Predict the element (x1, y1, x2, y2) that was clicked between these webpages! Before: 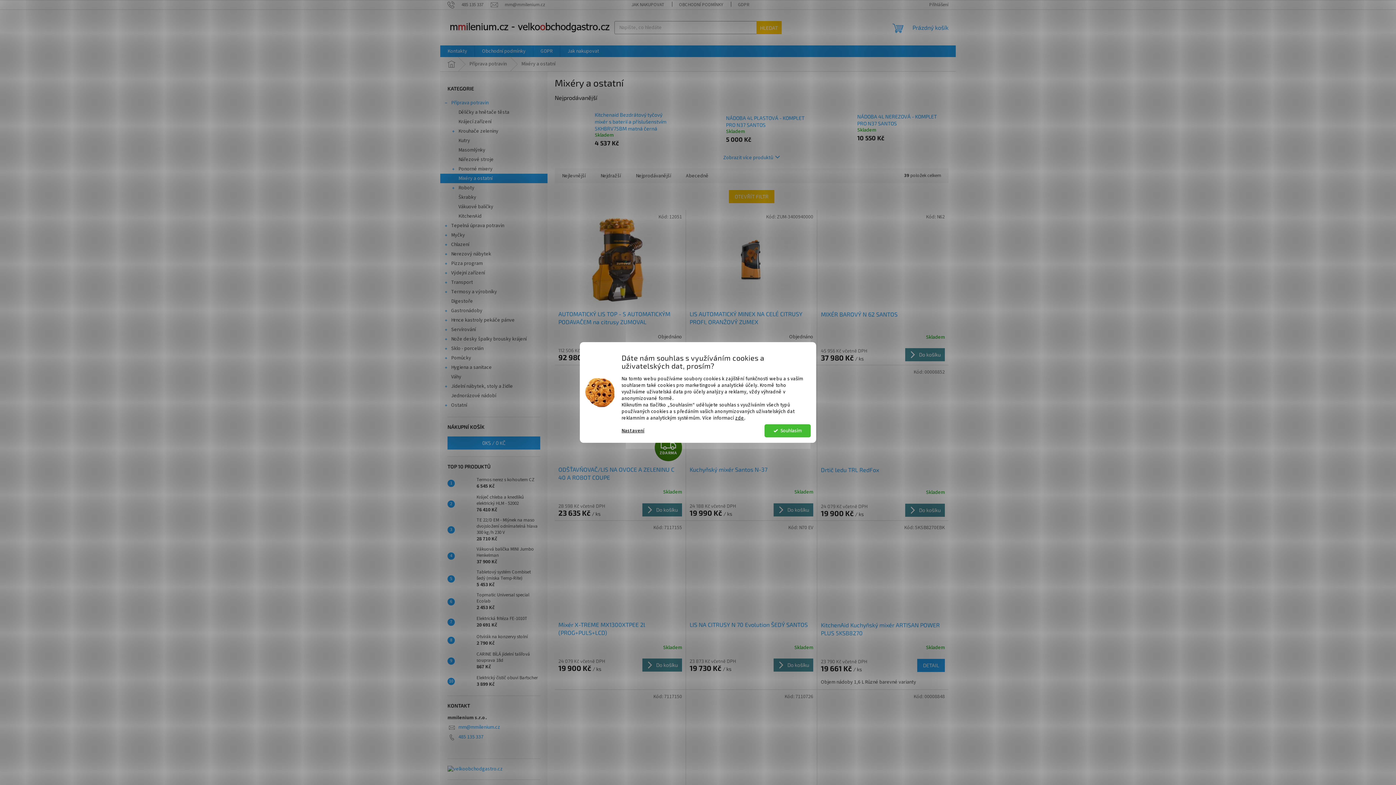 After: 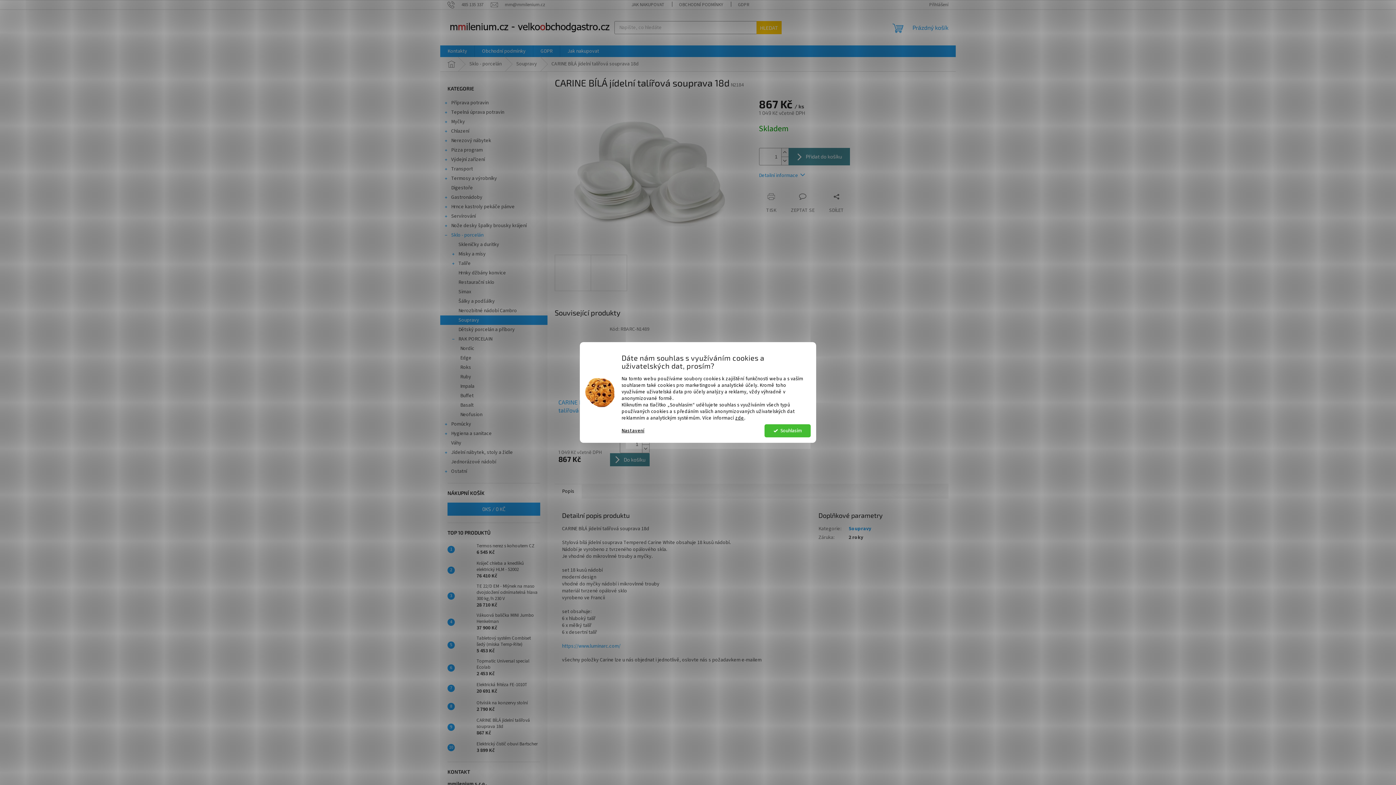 Action: label: CARINE BÍLÁ jídelní talířová souprava 18d
867 Kč bbox: (473, 651, 540, 670)